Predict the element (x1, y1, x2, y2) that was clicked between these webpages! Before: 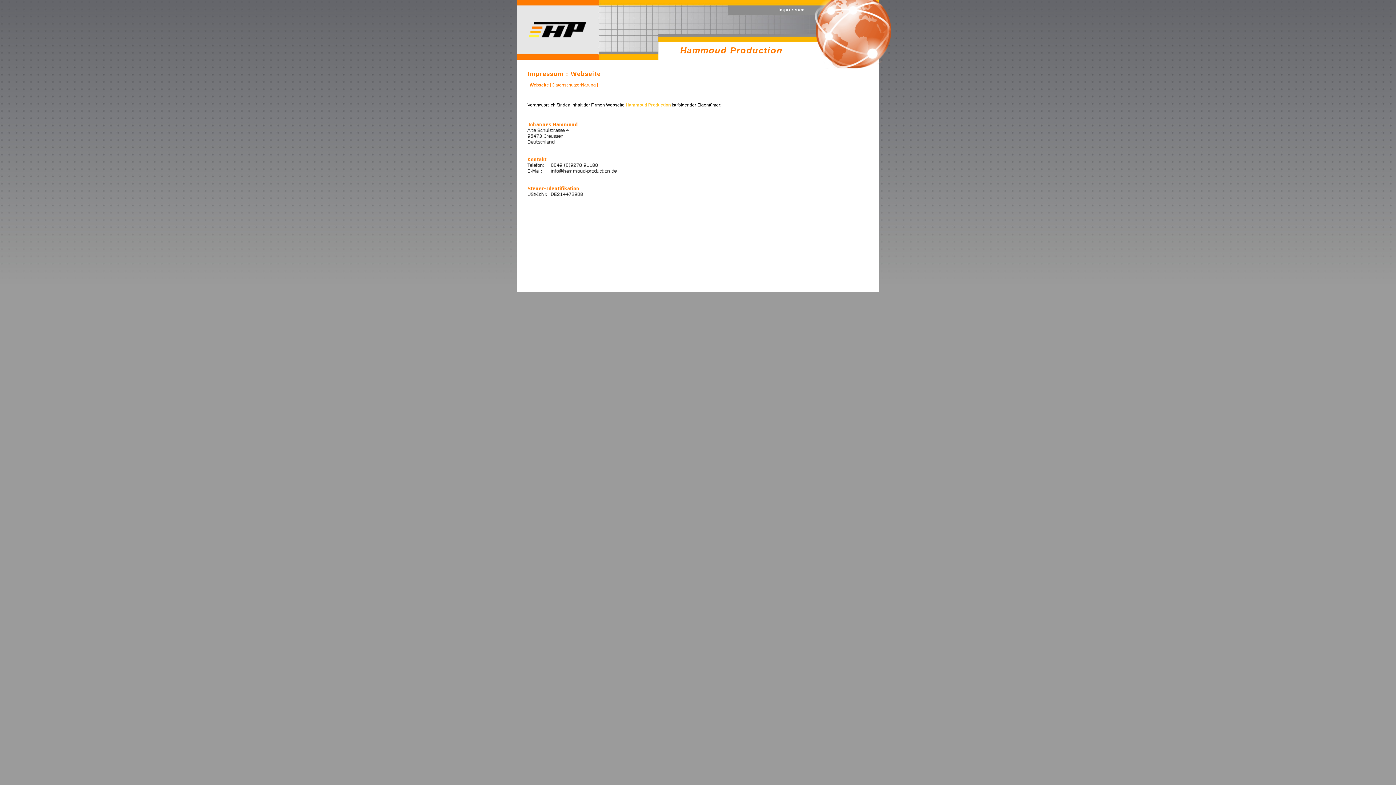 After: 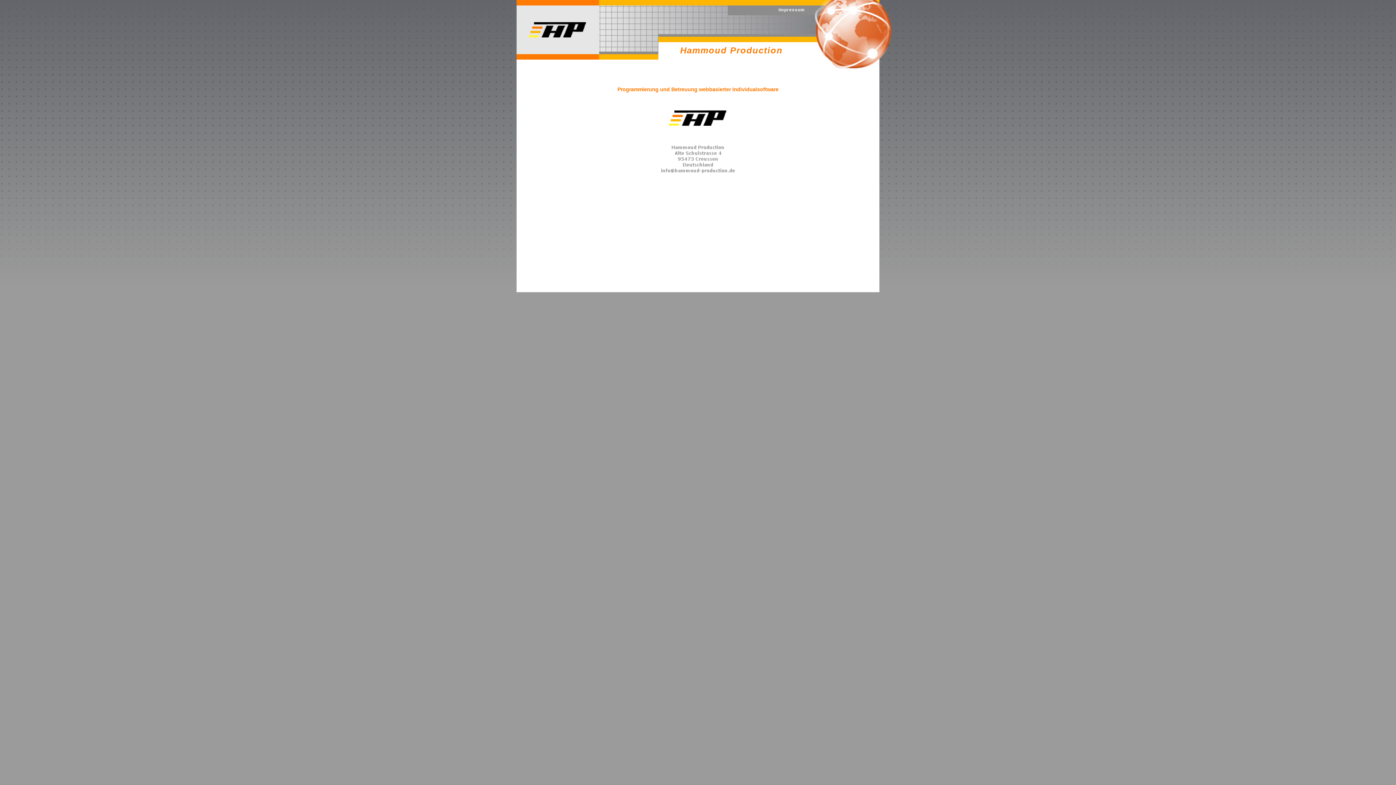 Action: bbox: (528, 33, 586, 38)